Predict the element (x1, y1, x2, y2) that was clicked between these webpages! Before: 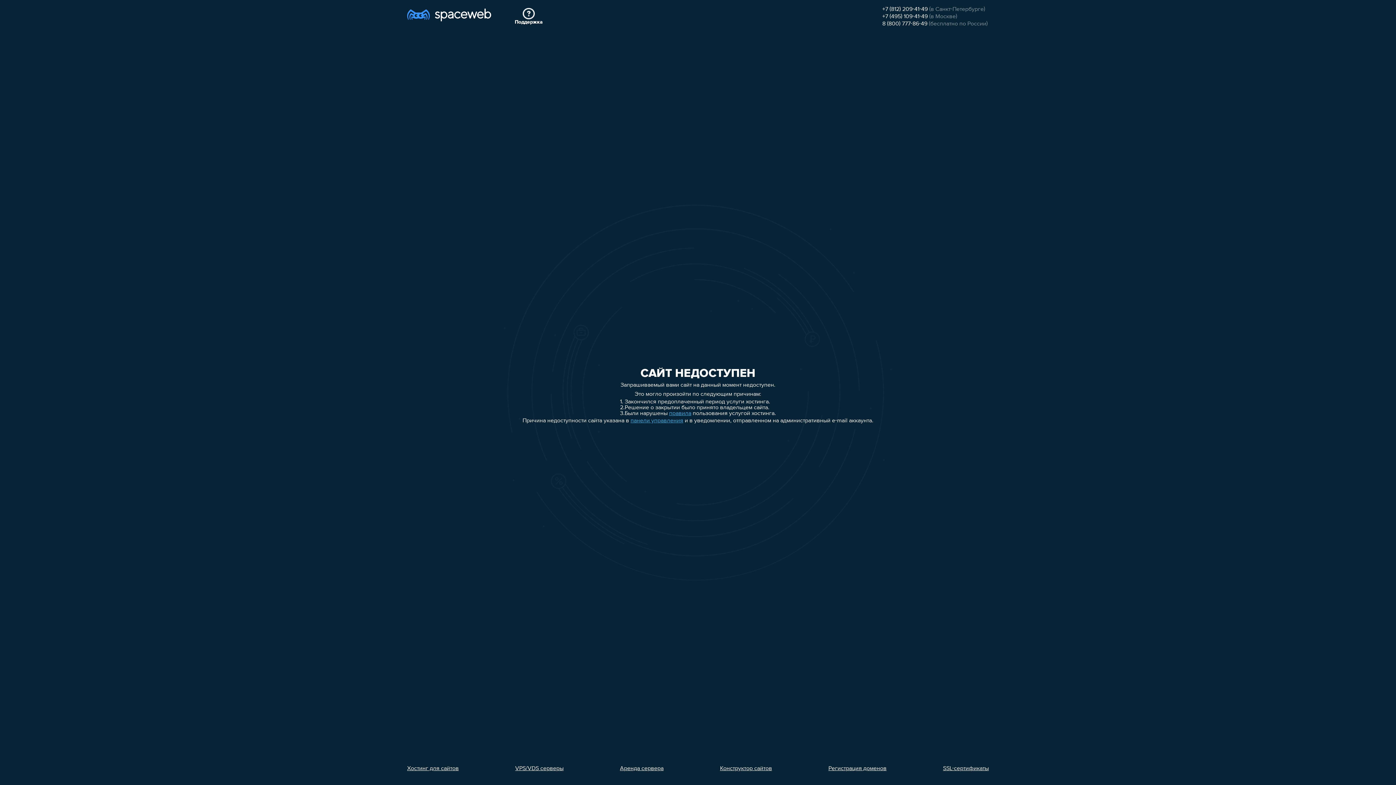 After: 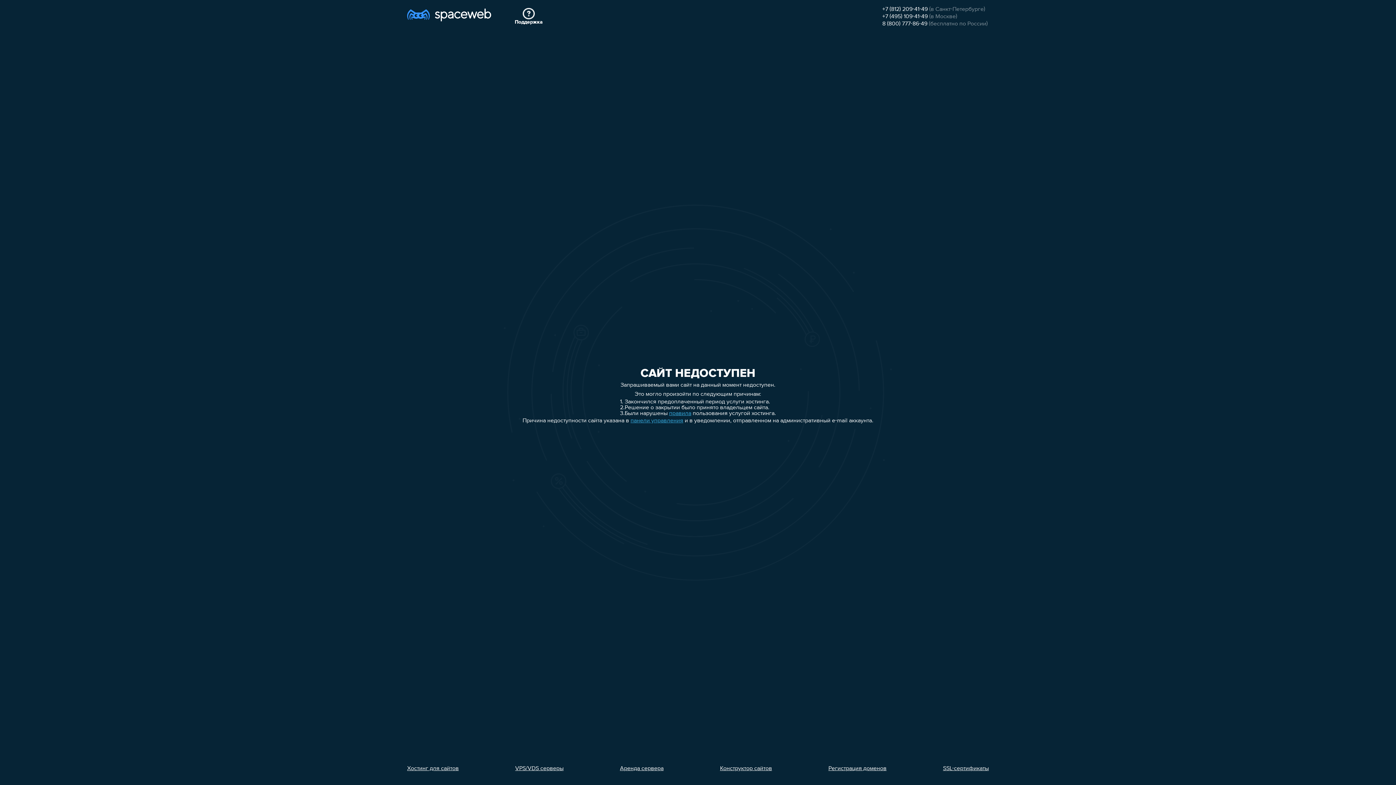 Action: bbox: (882, 13, 928, 19) label: +7 (495) 109-41-49